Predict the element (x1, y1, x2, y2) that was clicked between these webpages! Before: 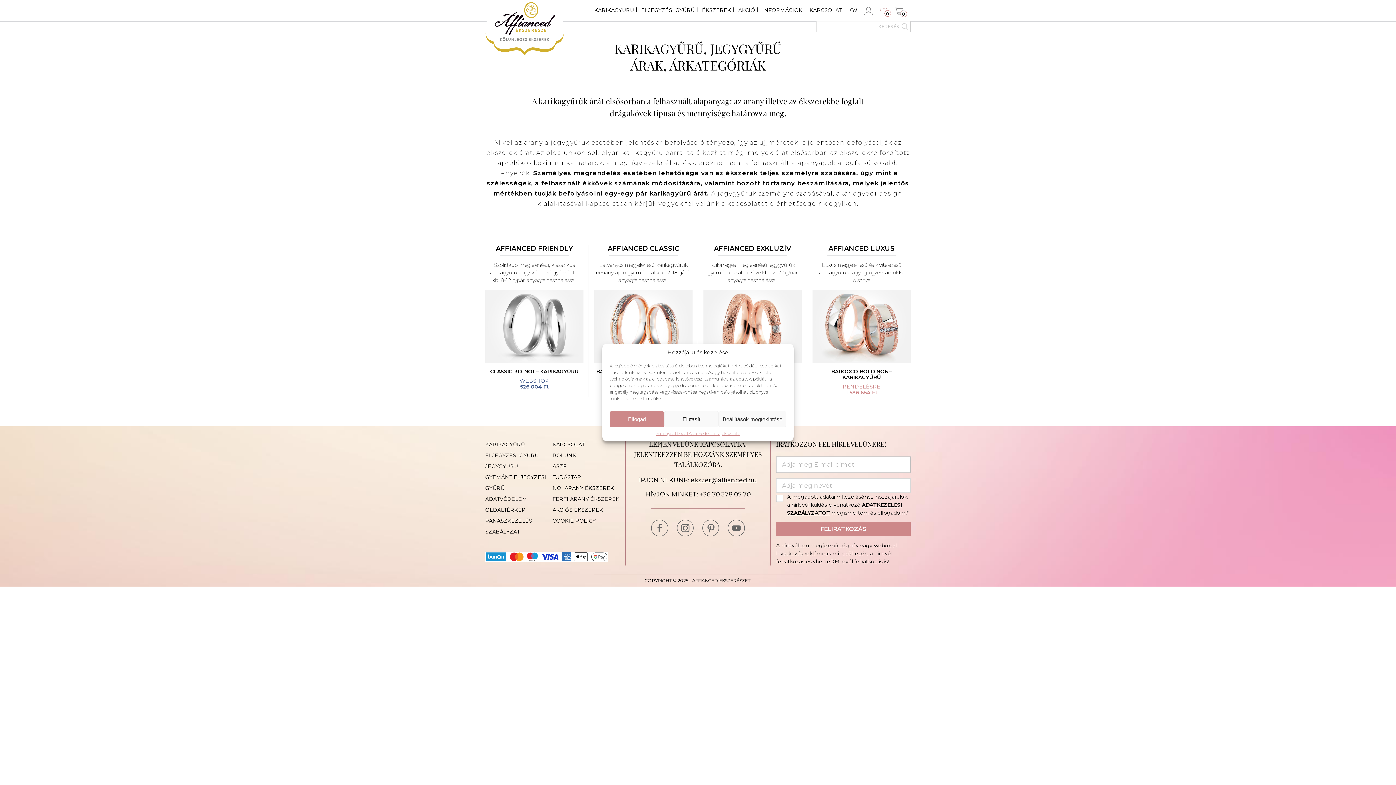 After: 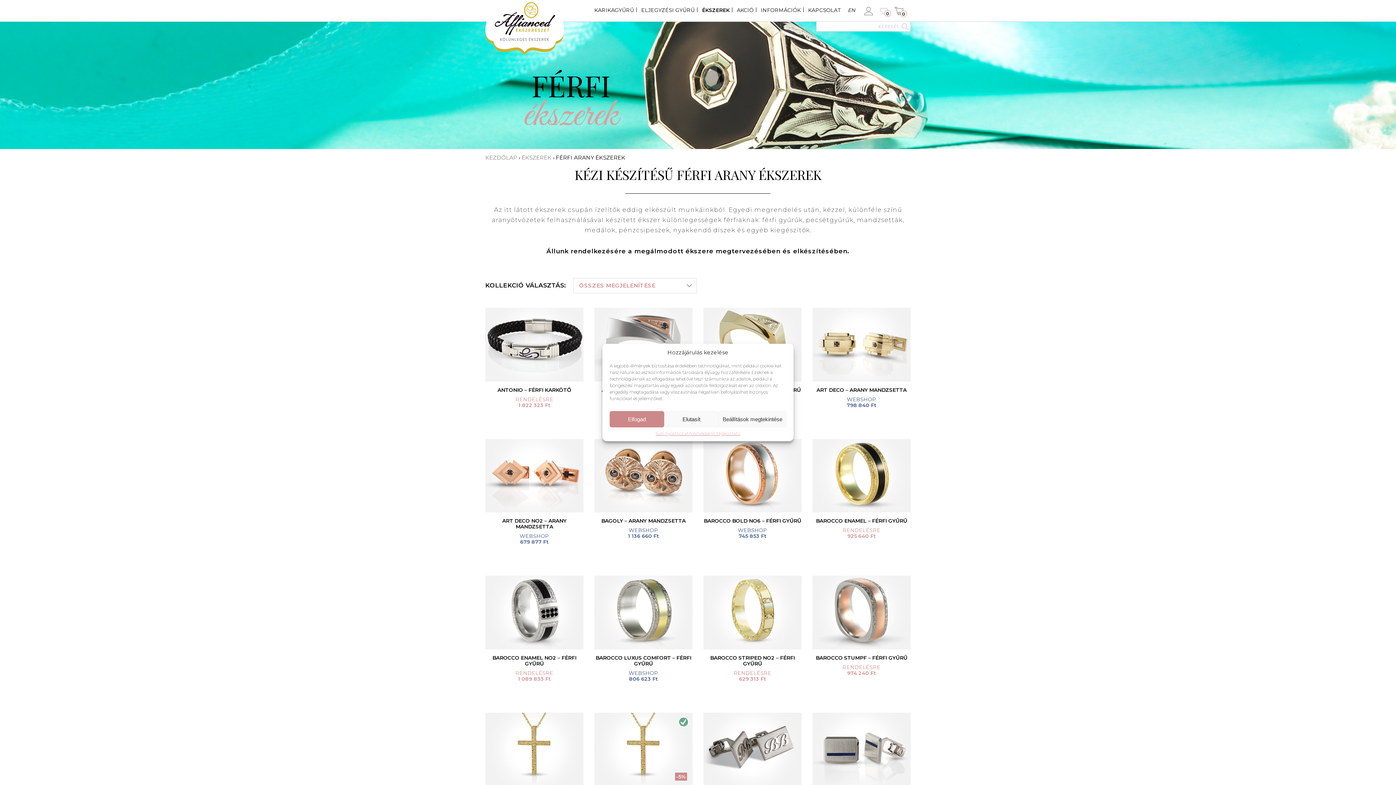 Action: label: FÉRFI ARANY ÉKSZEREK bbox: (552, 496, 619, 502)